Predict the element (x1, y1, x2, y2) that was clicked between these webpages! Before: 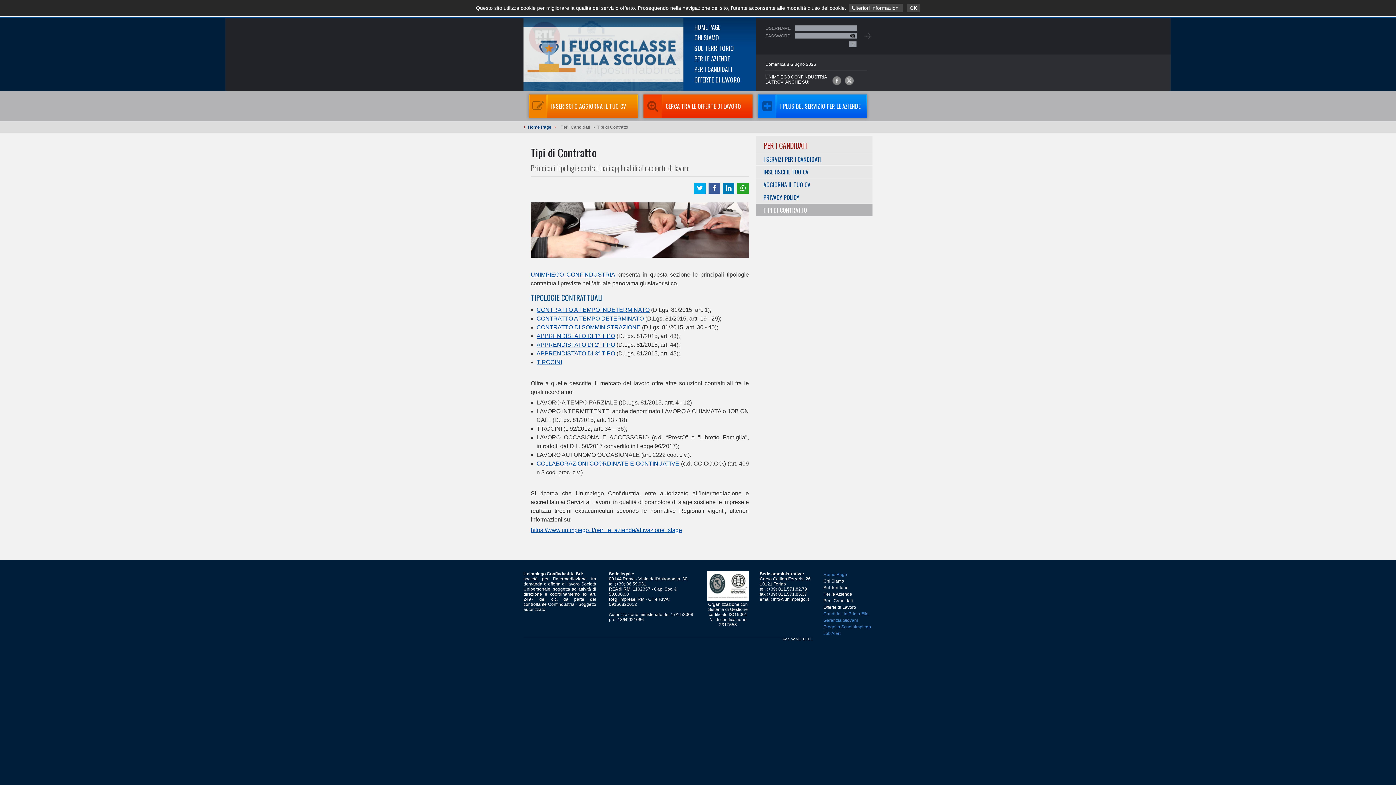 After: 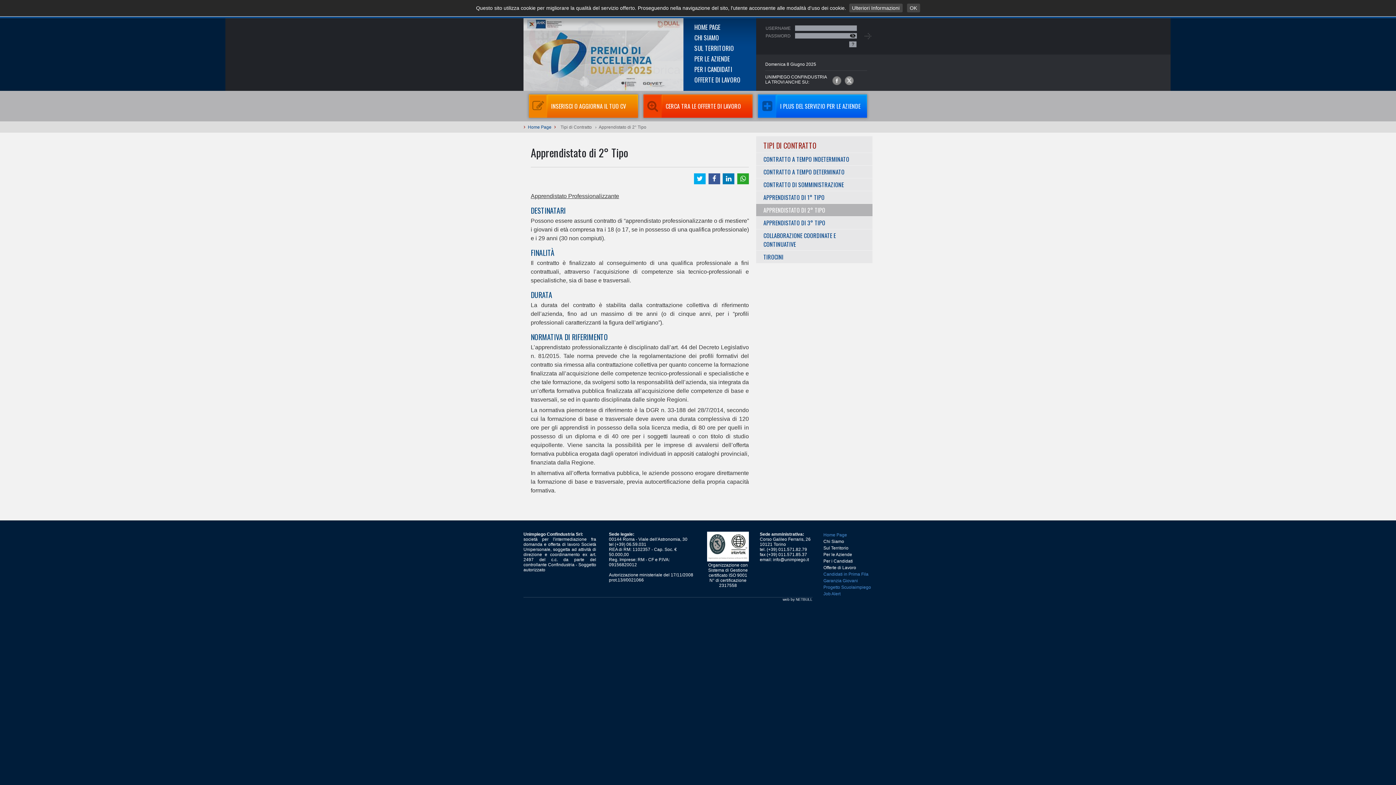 Action: bbox: (536, 341, 615, 347) label: APPRENDISTATO DI 2° TIPO